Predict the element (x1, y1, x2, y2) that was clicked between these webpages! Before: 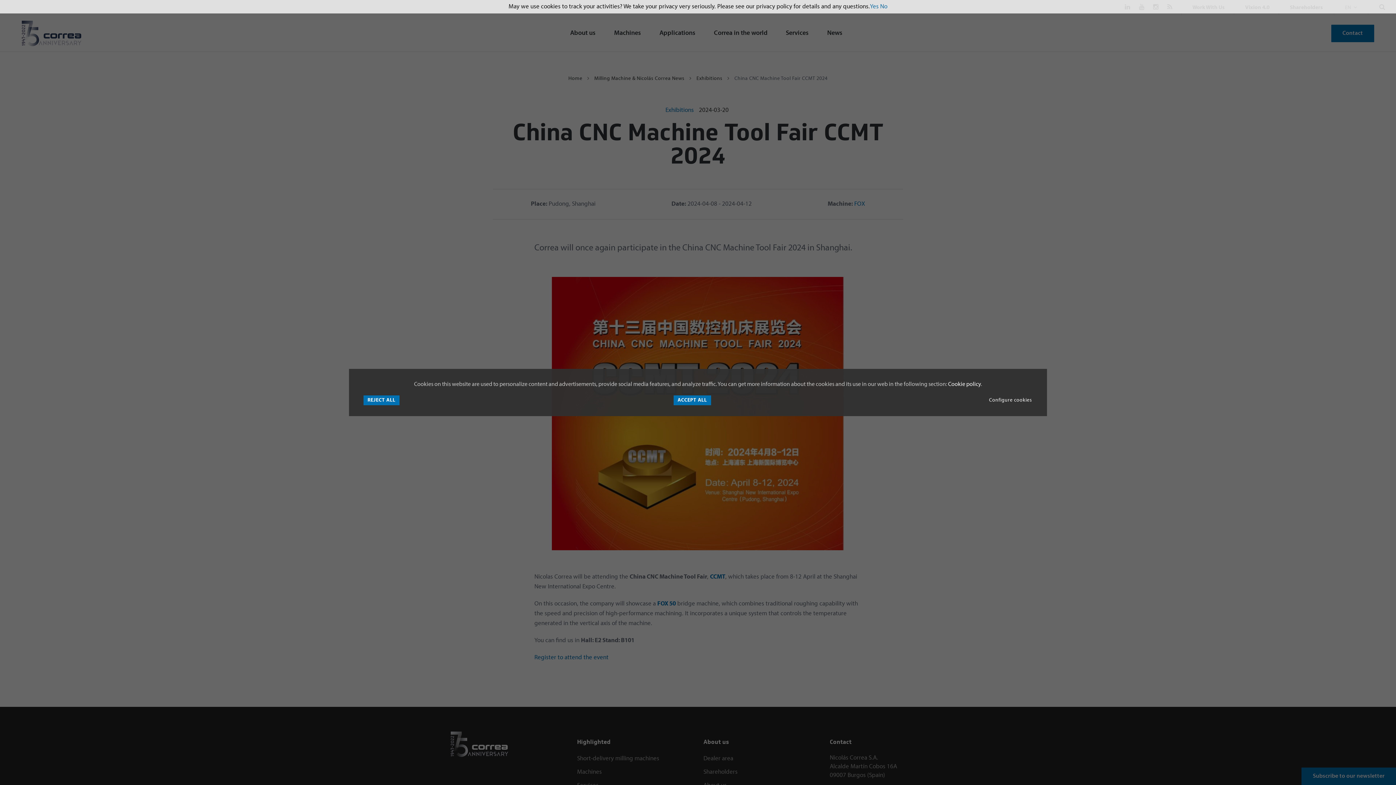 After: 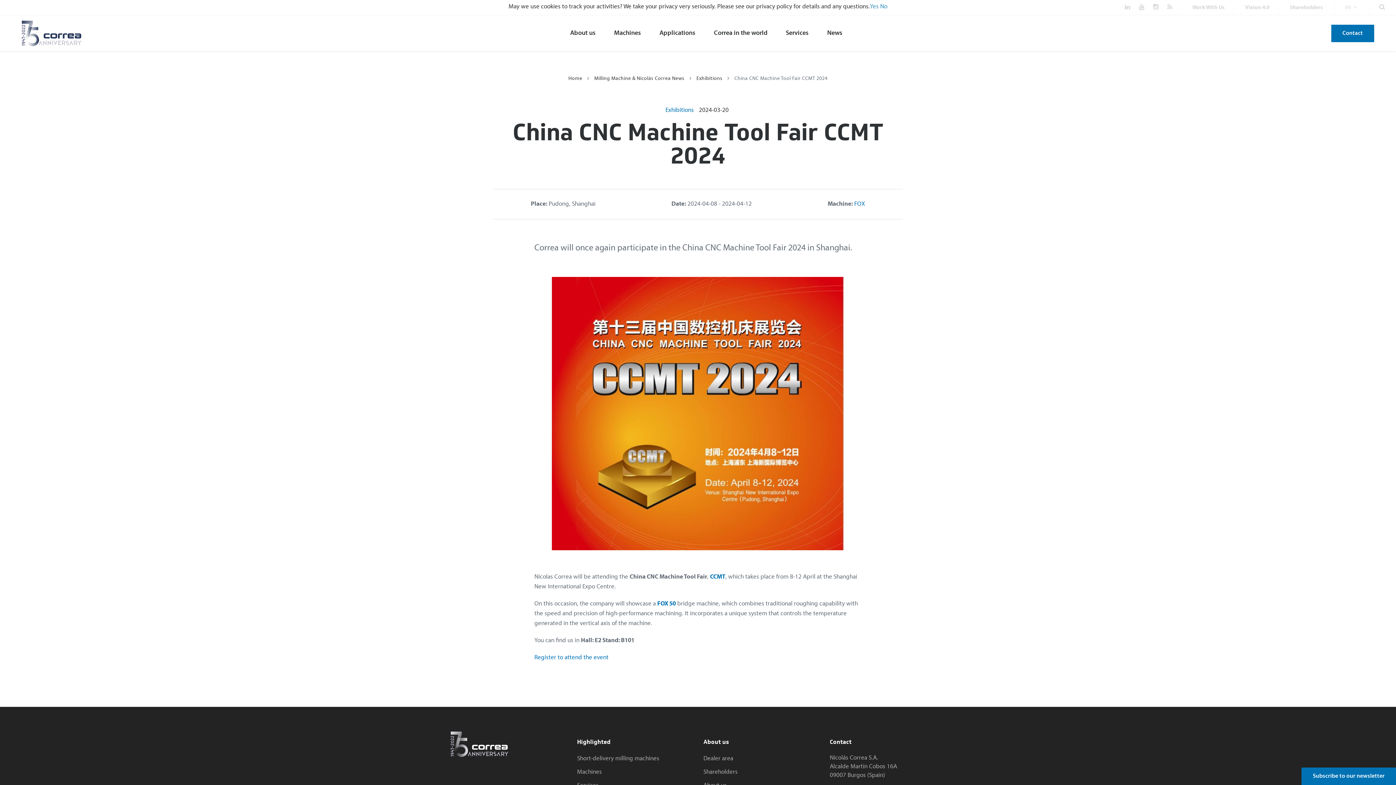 Action: label: REJECT ALL bbox: (363, 395, 399, 405)